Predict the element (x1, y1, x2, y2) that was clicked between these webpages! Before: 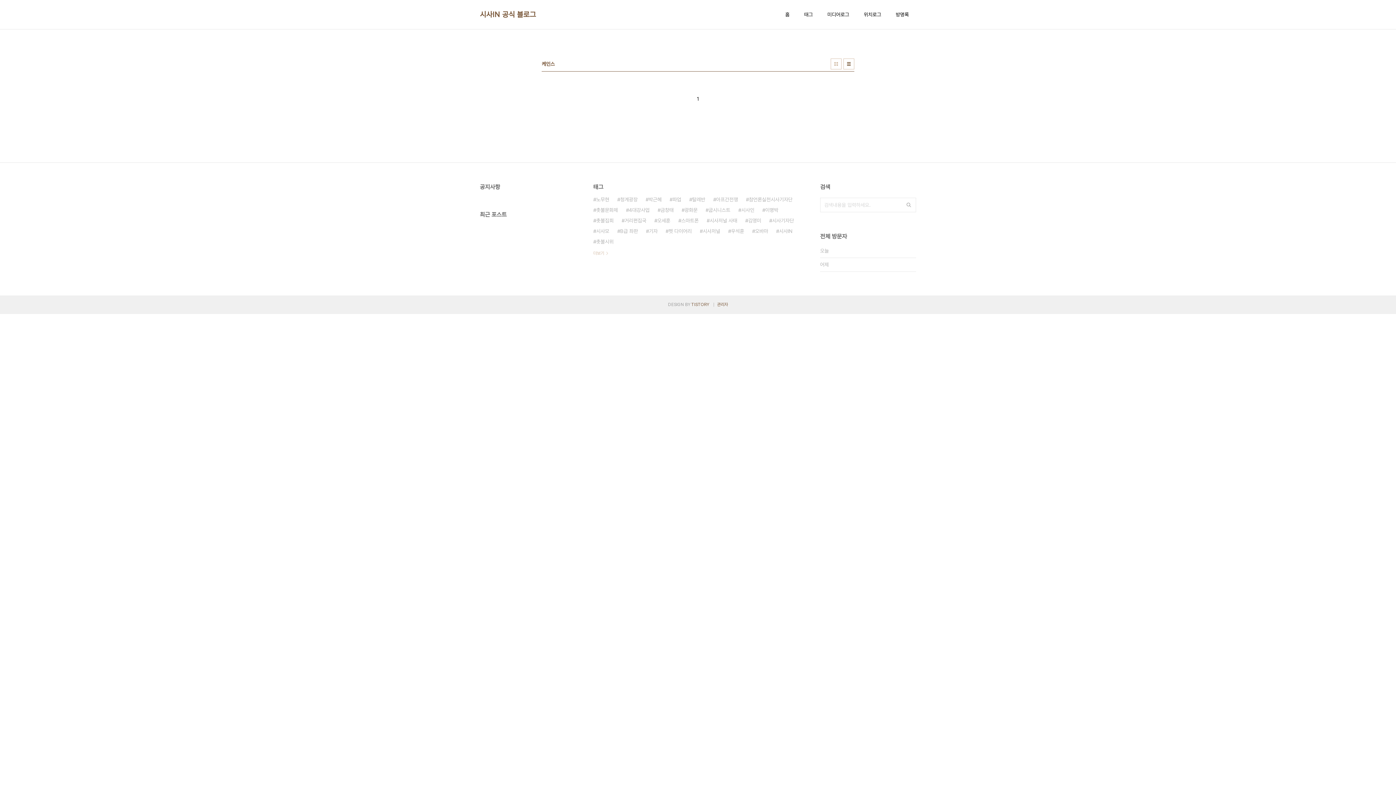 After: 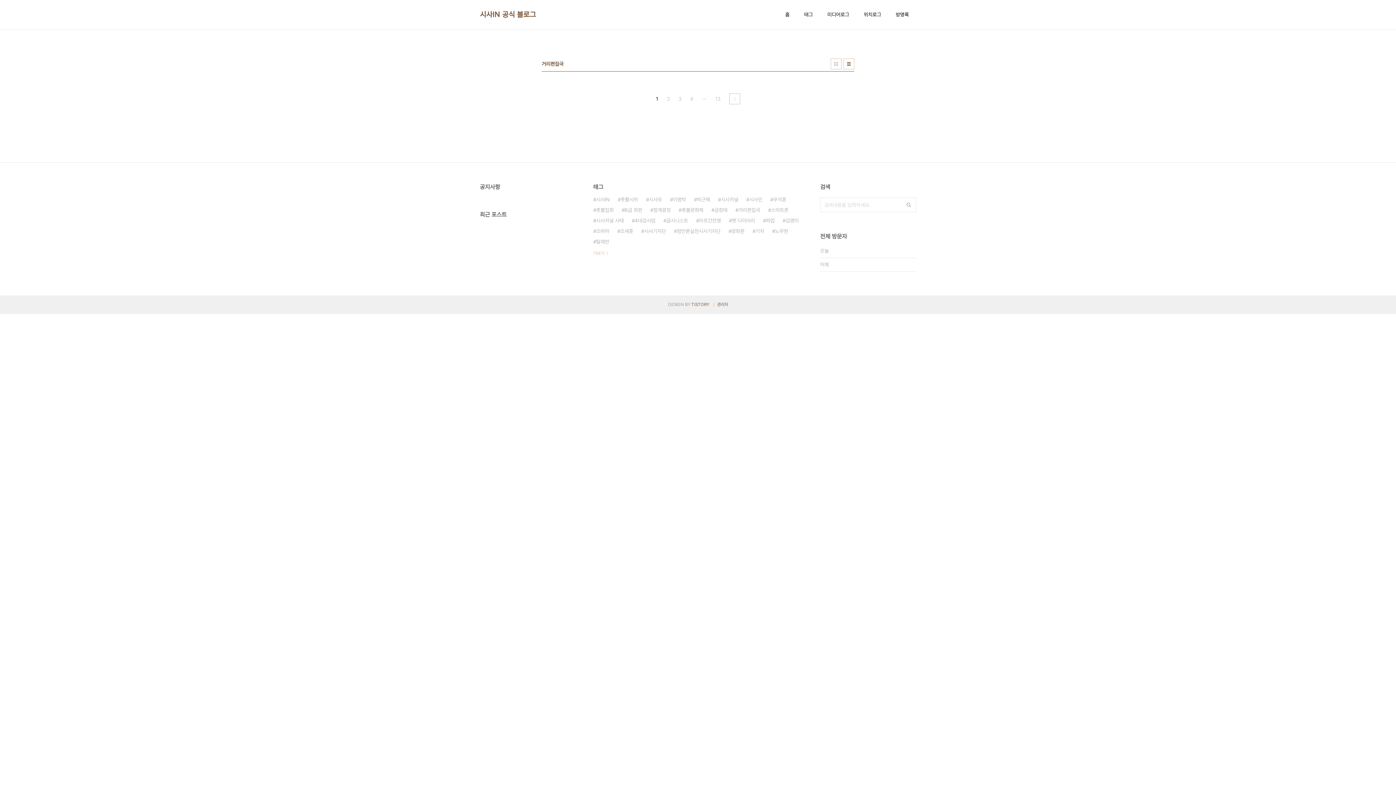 Action: label: 거리편집국 bbox: (621, 215, 646, 226)